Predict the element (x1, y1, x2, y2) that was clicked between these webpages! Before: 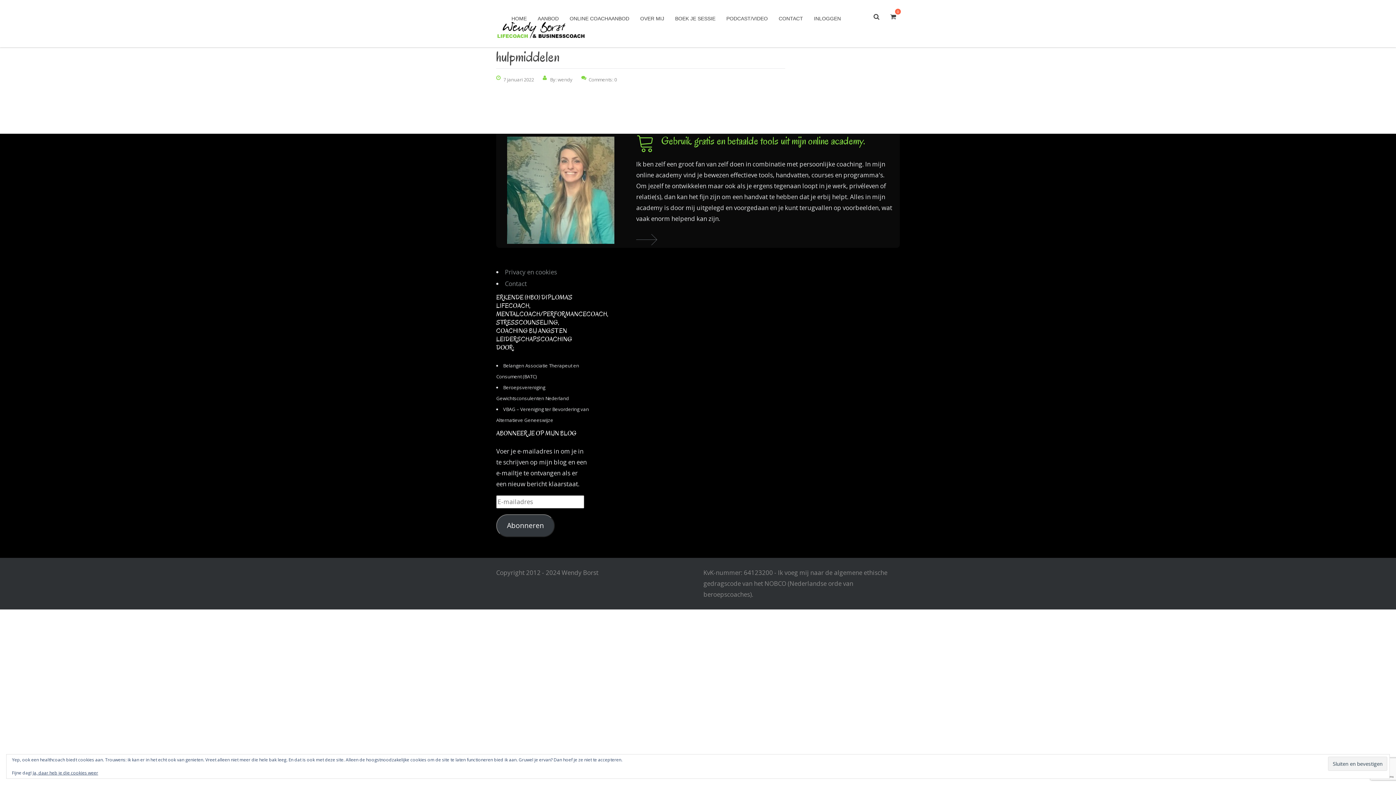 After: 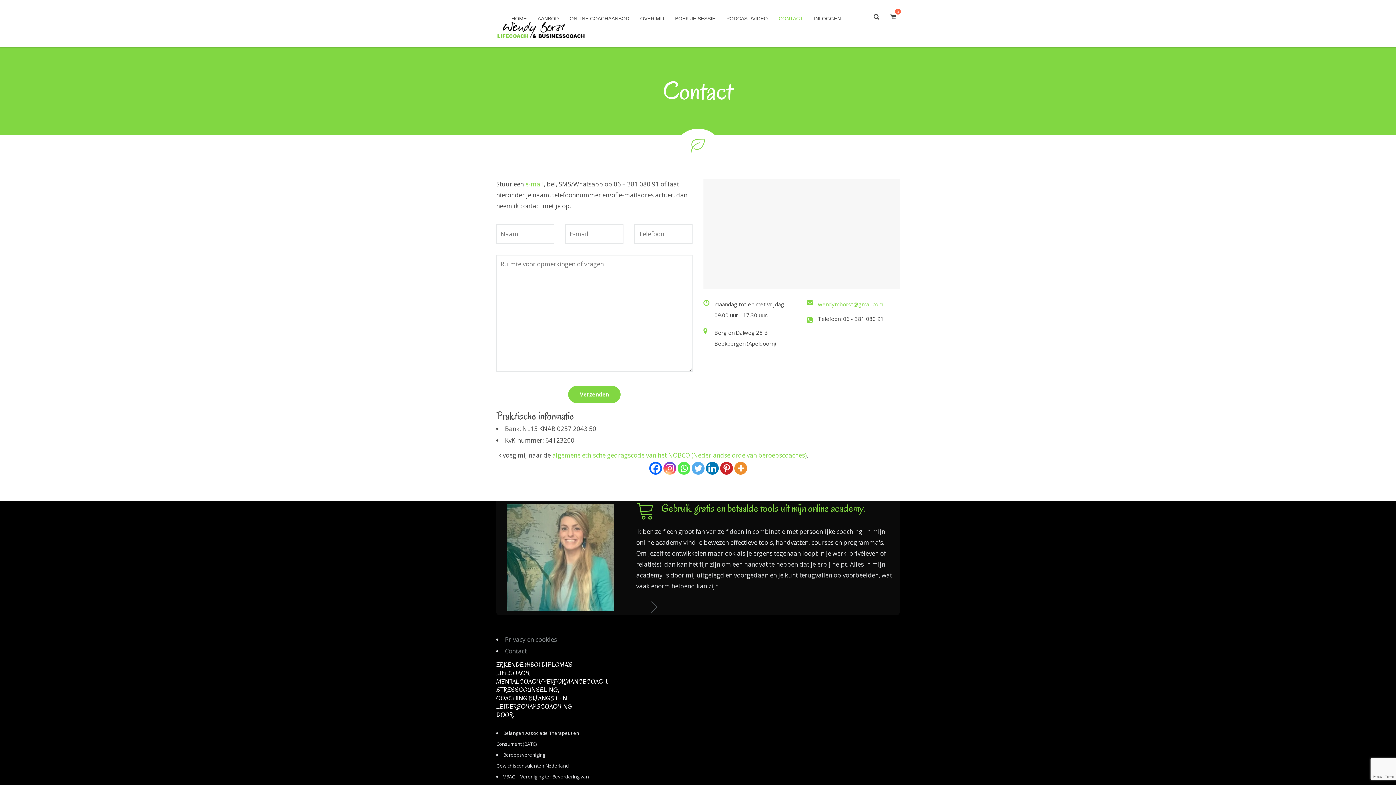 Action: bbox: (778, 15, 803, 21) label: CONTACT